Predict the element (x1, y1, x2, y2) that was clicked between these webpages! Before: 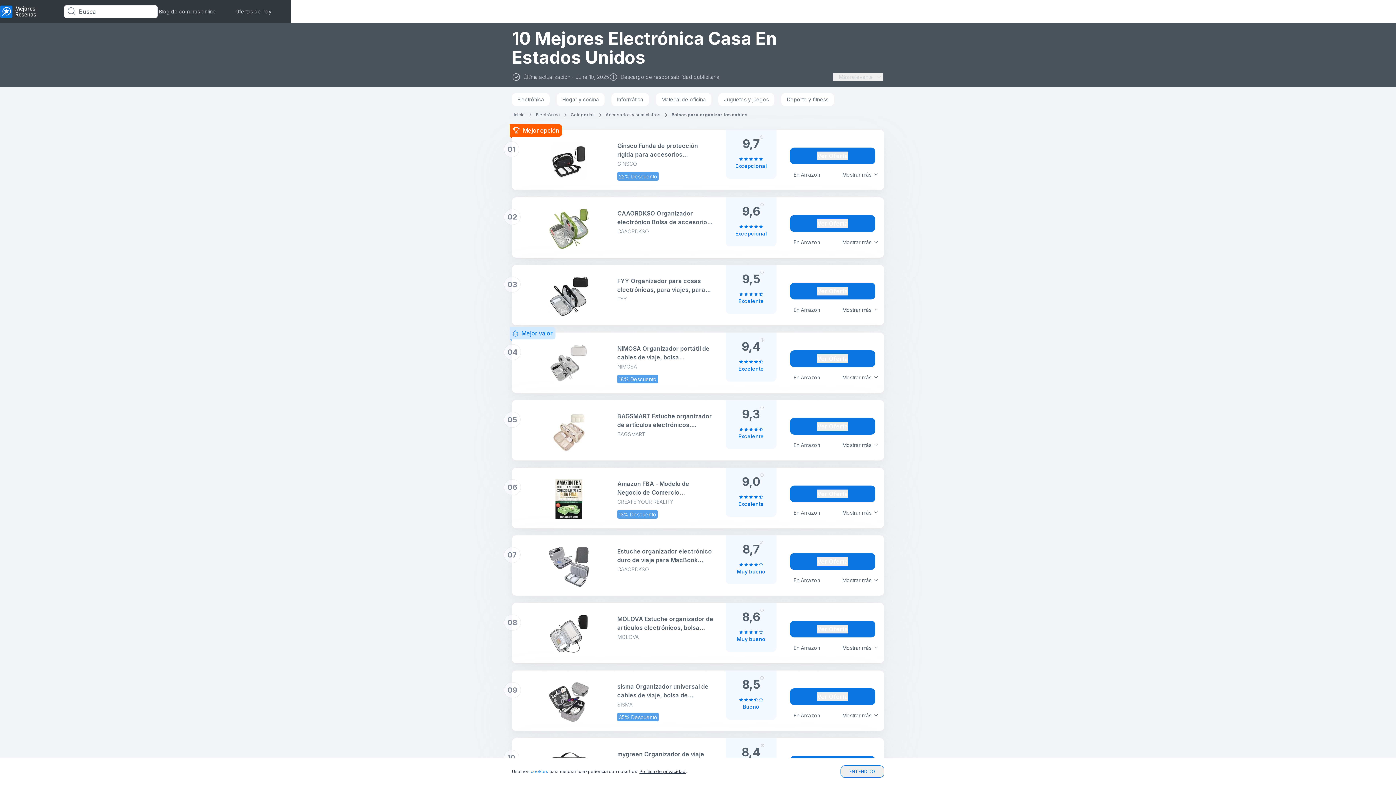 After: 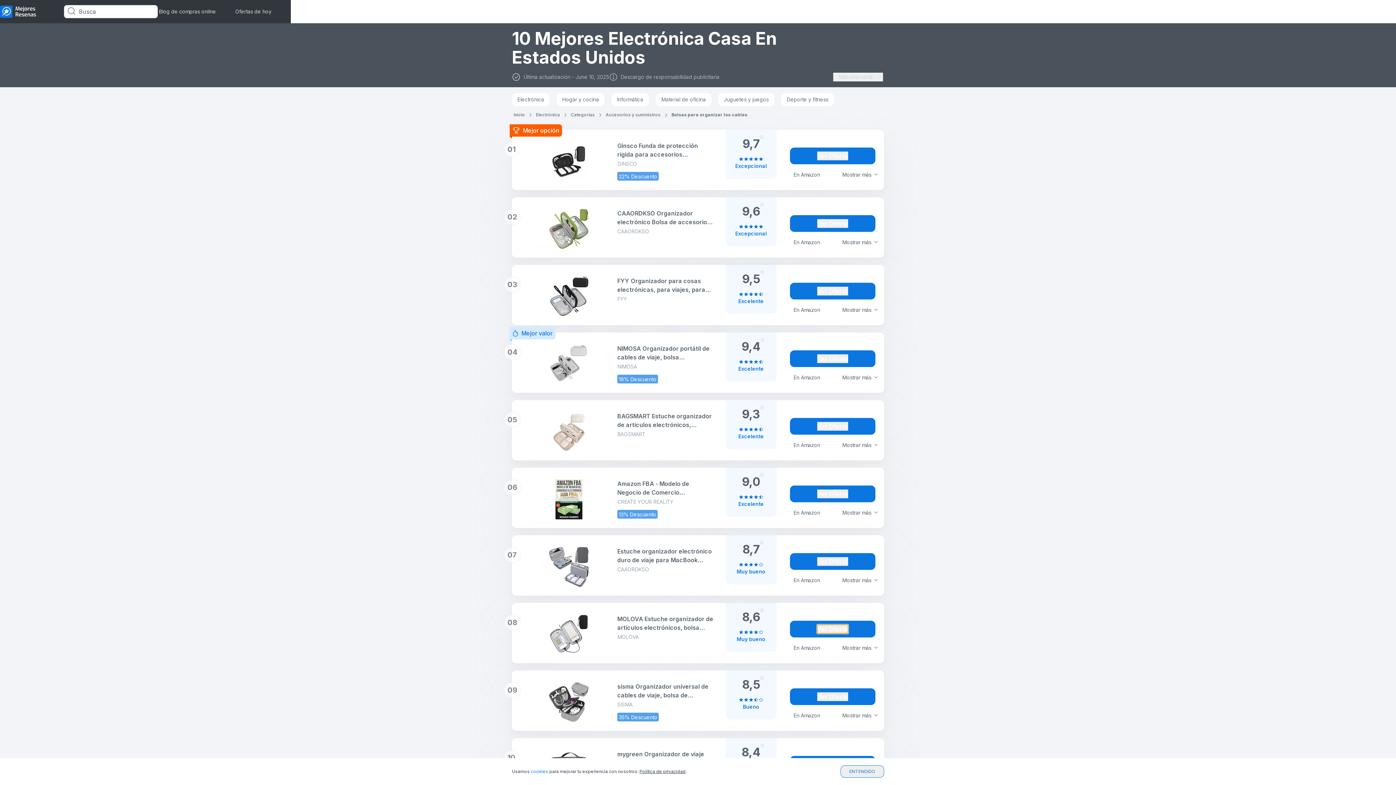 Action: label: Ver Oferta bbox: (817, 625, 848, 633)